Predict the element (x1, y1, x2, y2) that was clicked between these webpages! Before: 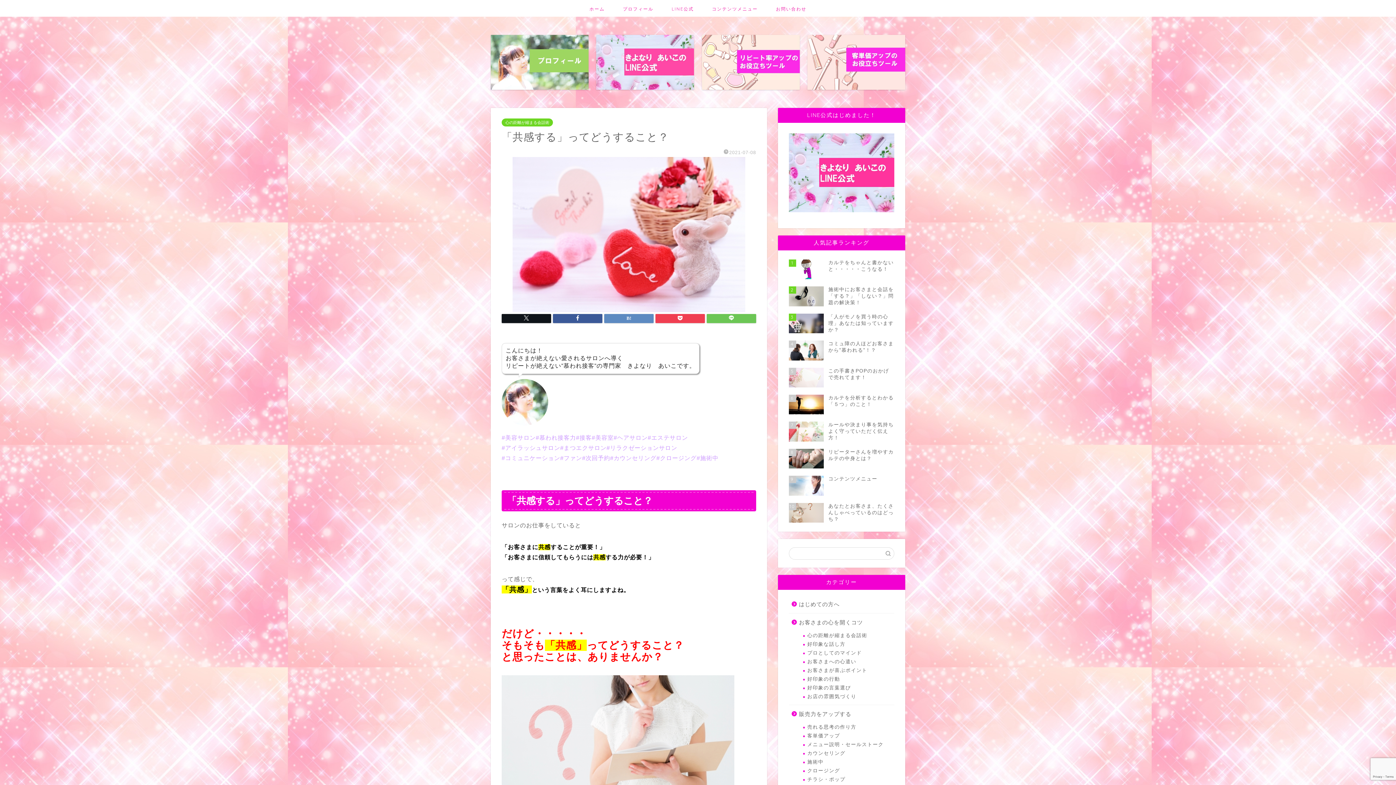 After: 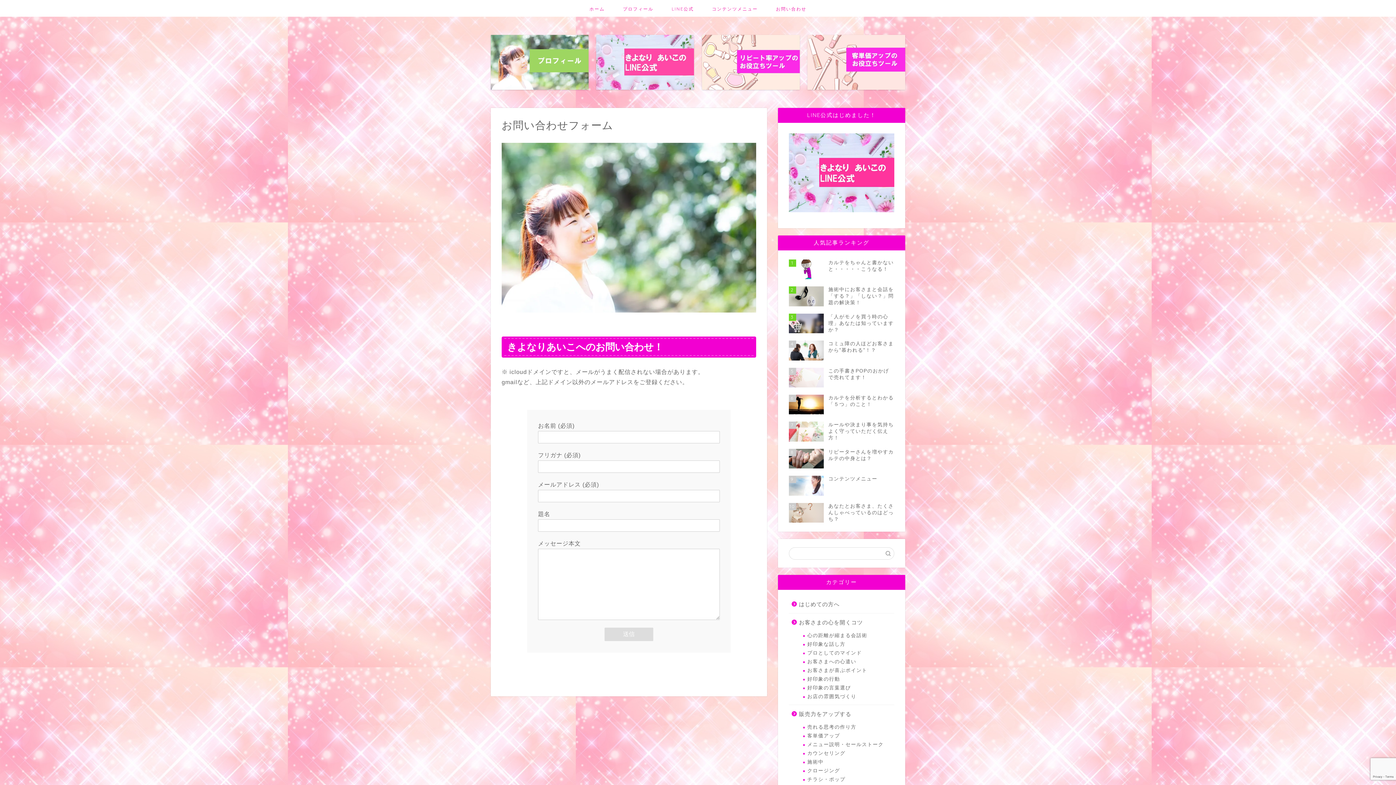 Action: label: お問い合わせ bbox: (767, 0, 815, 16)